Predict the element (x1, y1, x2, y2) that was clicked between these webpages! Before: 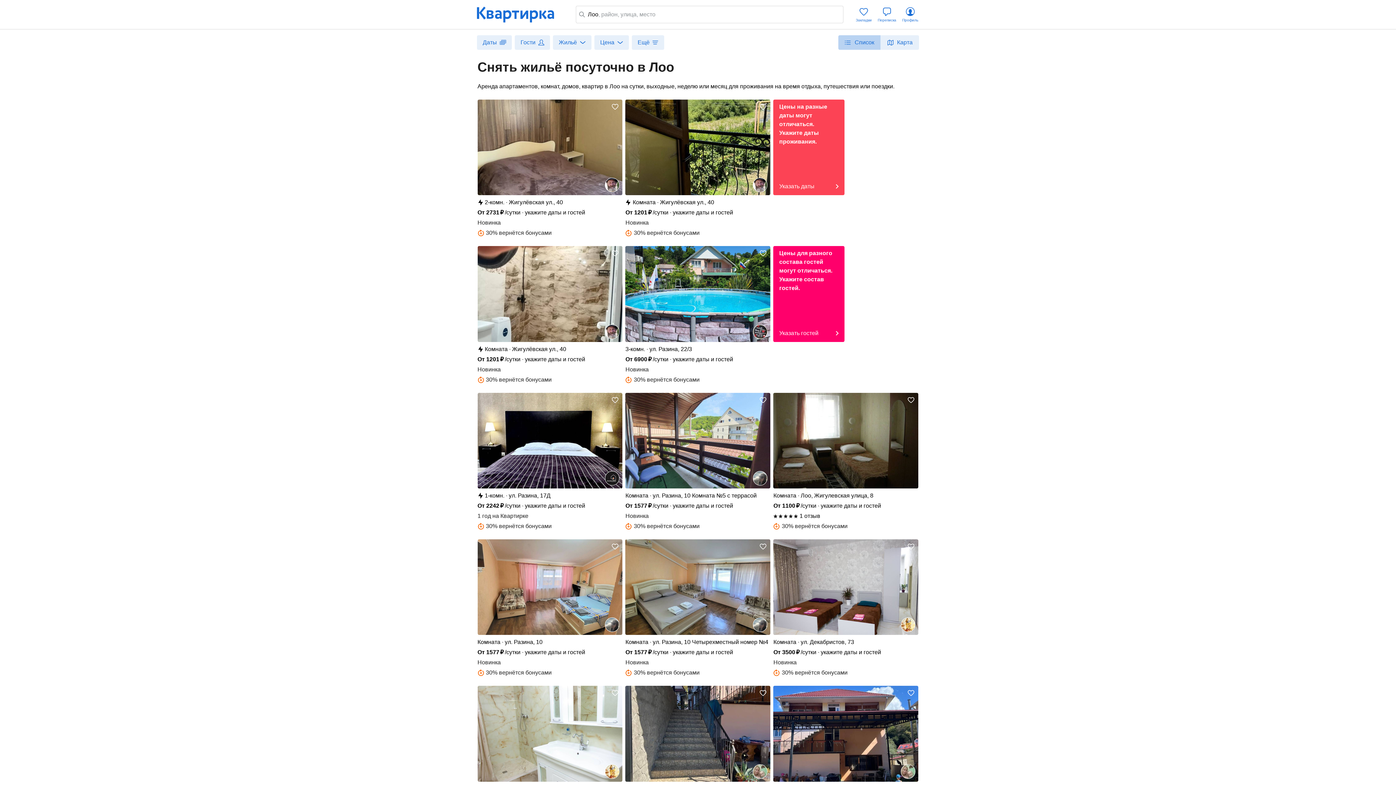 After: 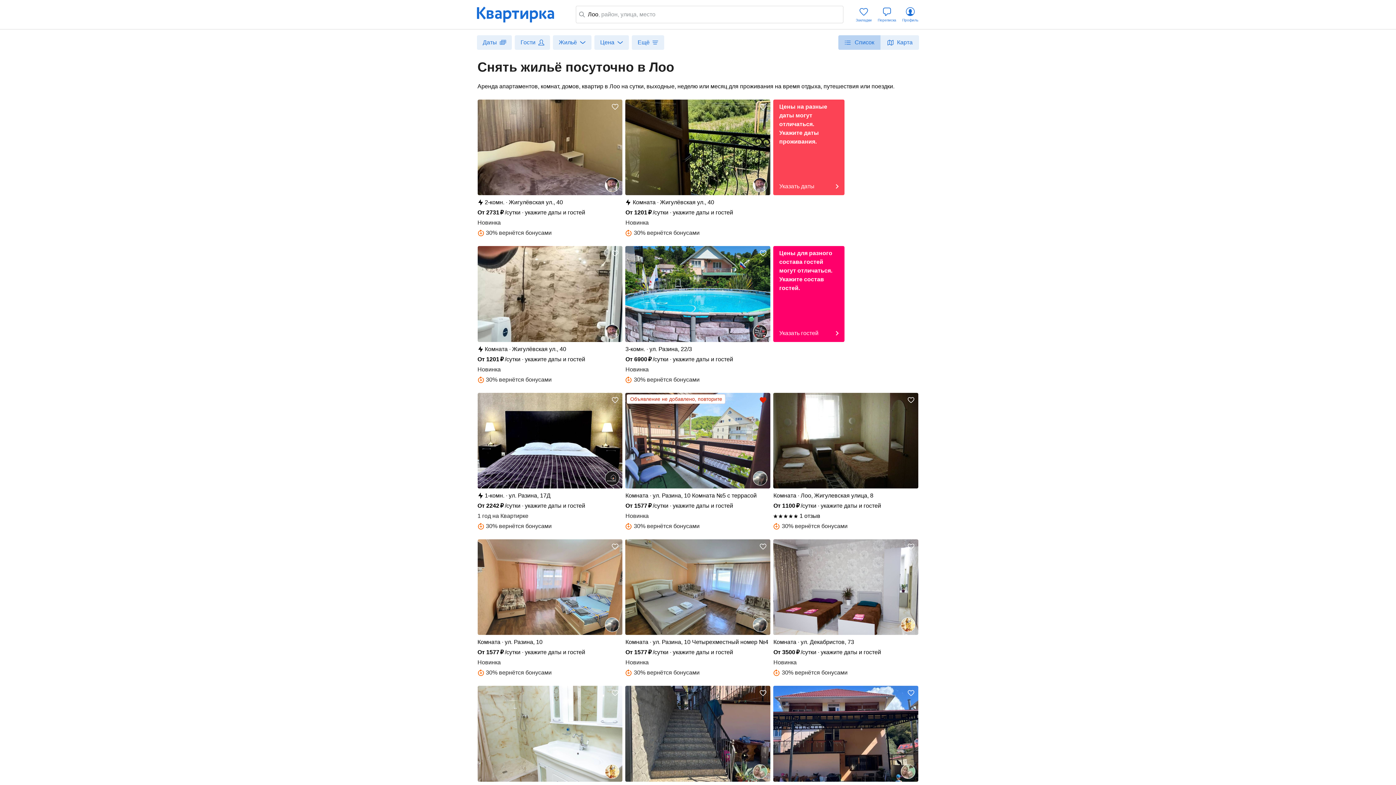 Action: bbox: (757, 394, 769, 406)